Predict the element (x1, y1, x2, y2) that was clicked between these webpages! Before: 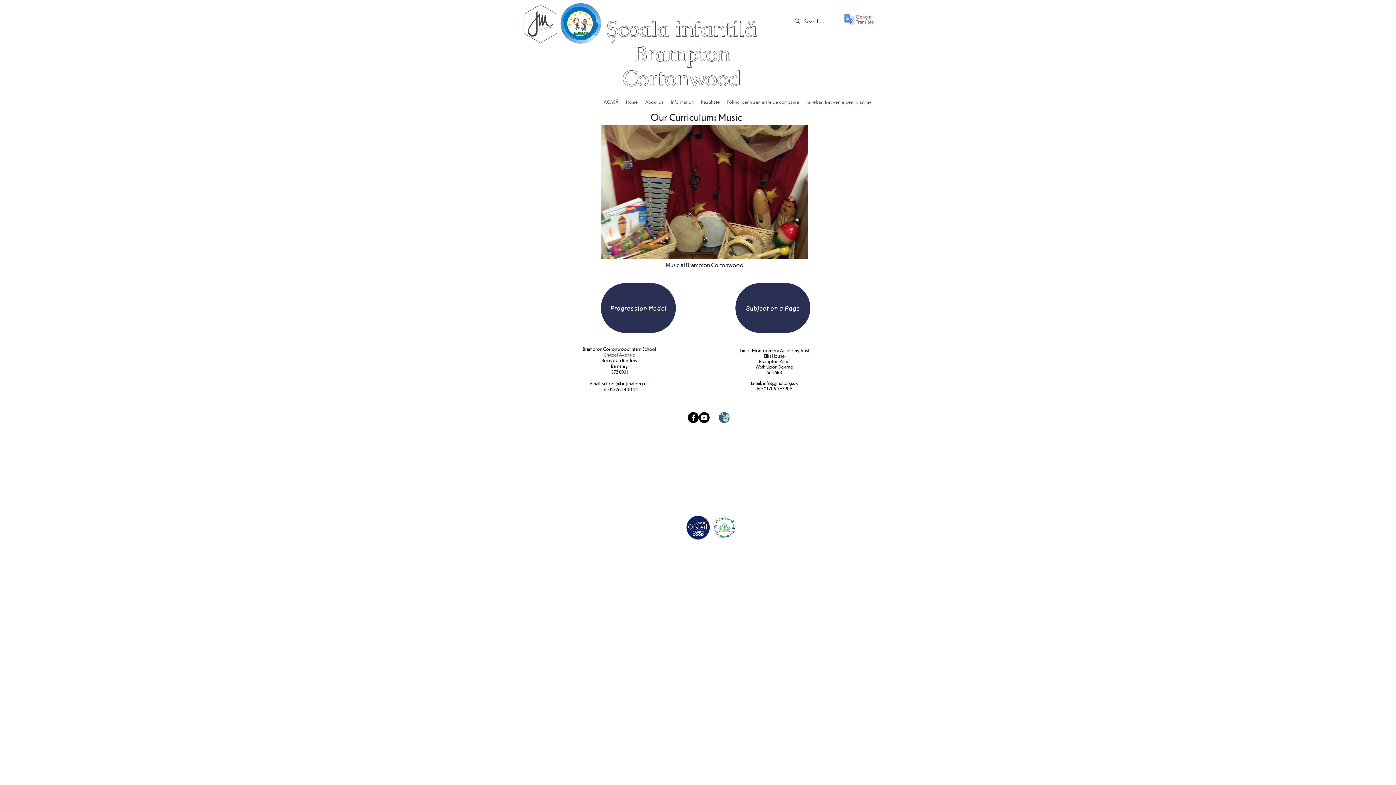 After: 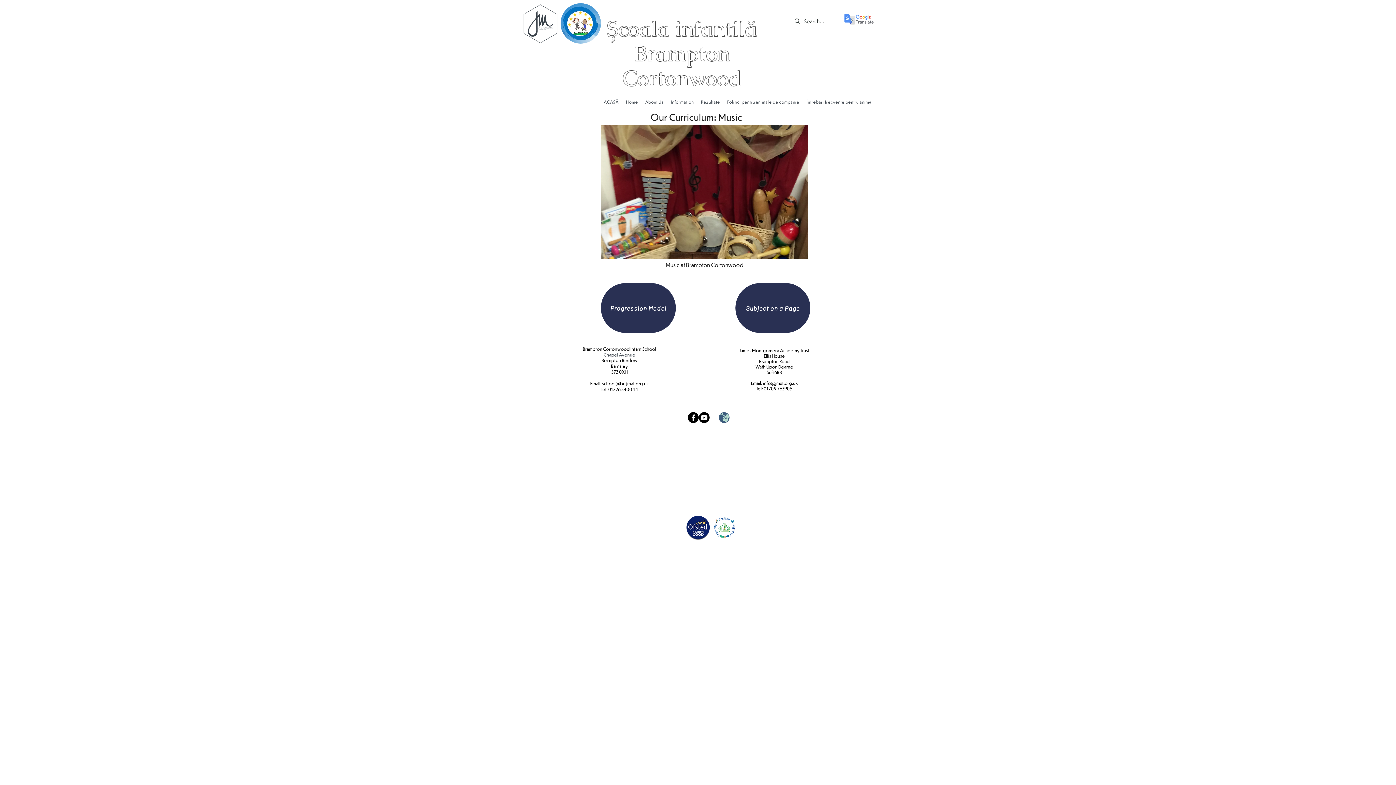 Action: bbox: (763, 380, 798, 386) label: info@jmat.org.uk